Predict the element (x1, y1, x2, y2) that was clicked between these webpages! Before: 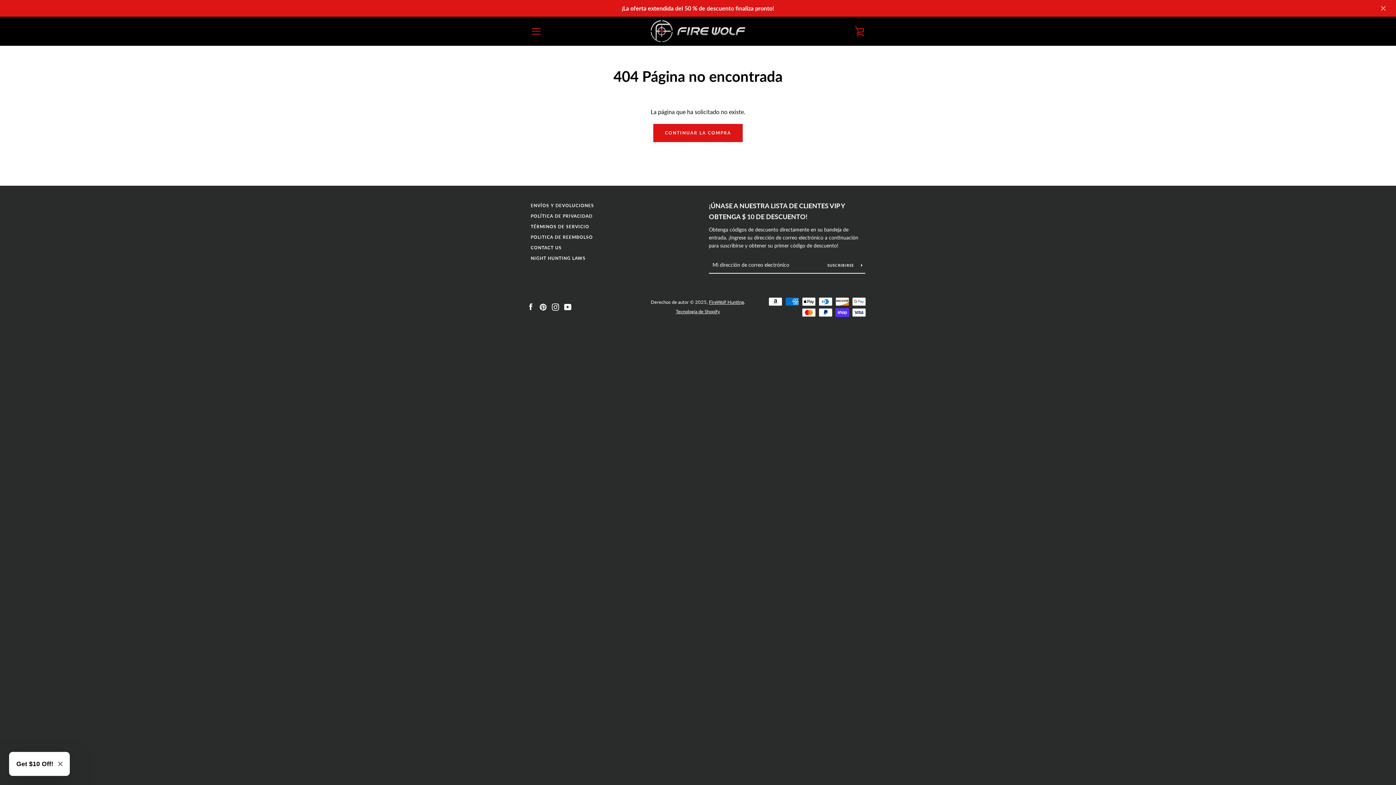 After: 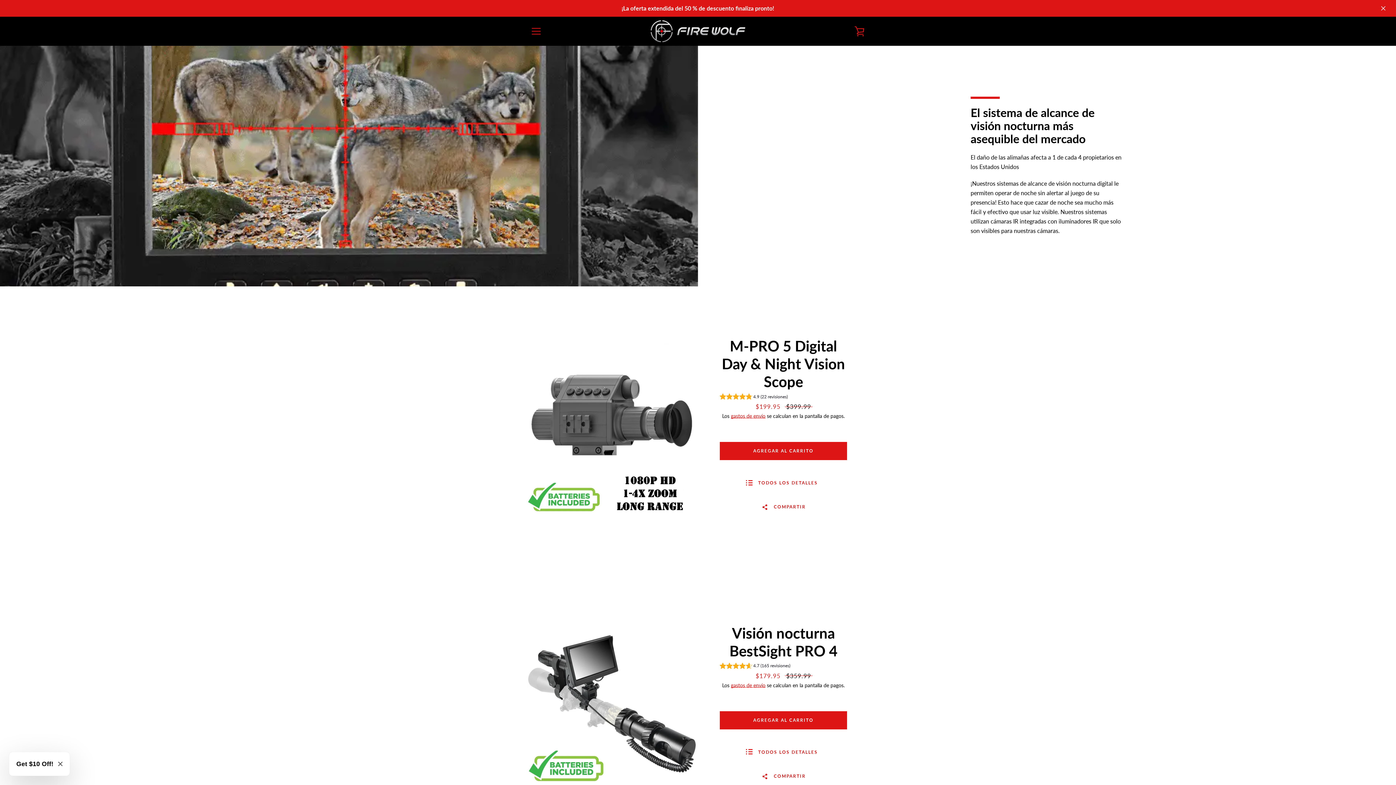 Action: label: CONTINUAR LA COMPRA bbox: (653, 124, 742, 142)